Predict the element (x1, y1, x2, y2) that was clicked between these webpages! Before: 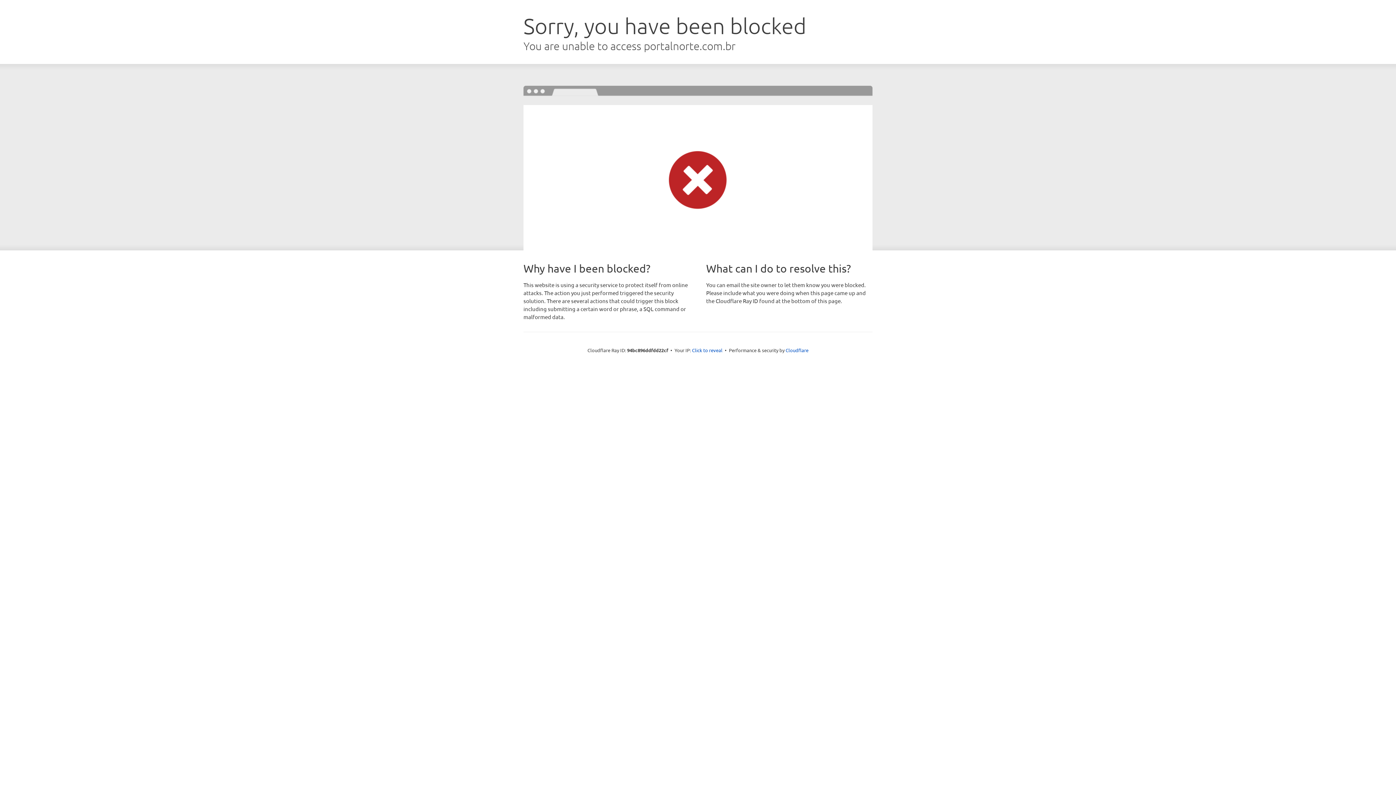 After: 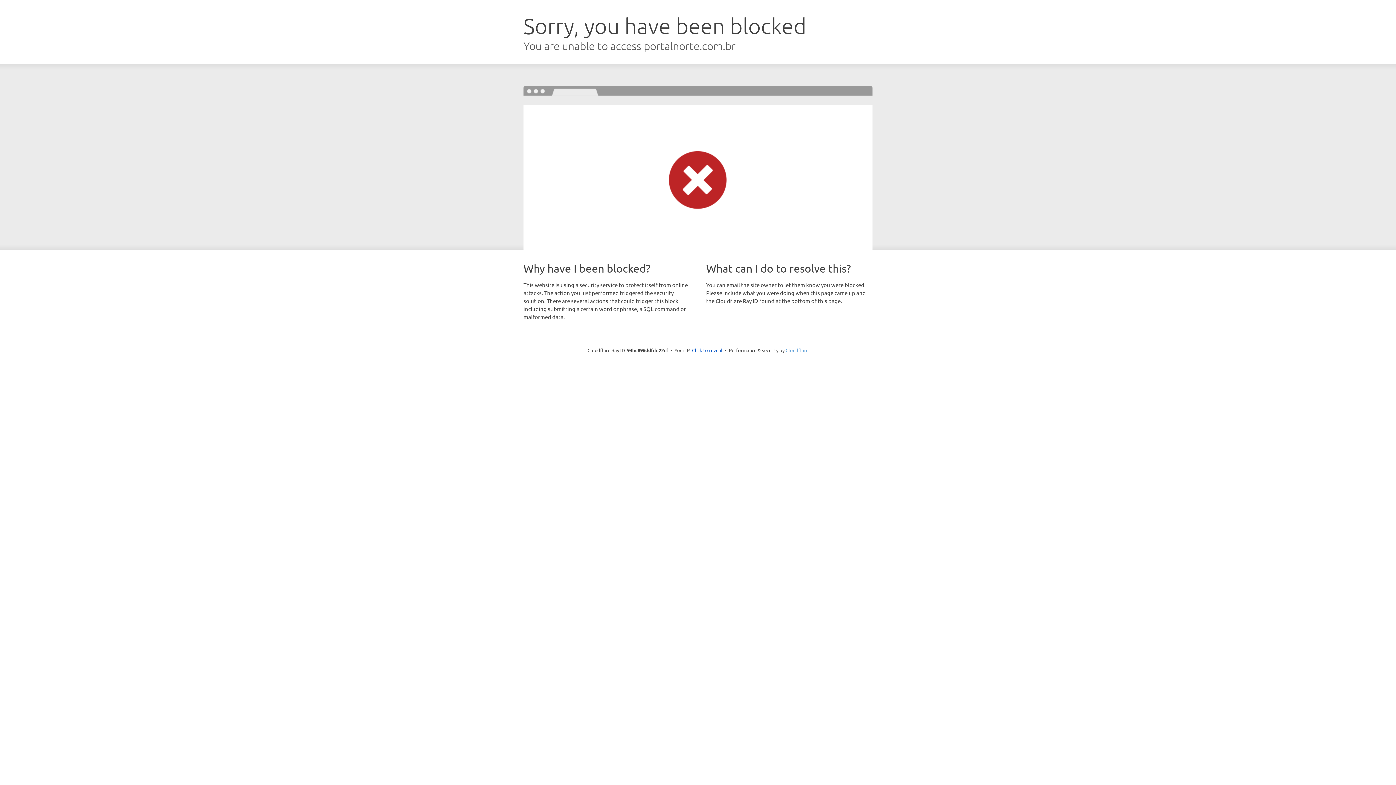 Action: bbox: (785, 347, 808, 353) label: Cloudflare